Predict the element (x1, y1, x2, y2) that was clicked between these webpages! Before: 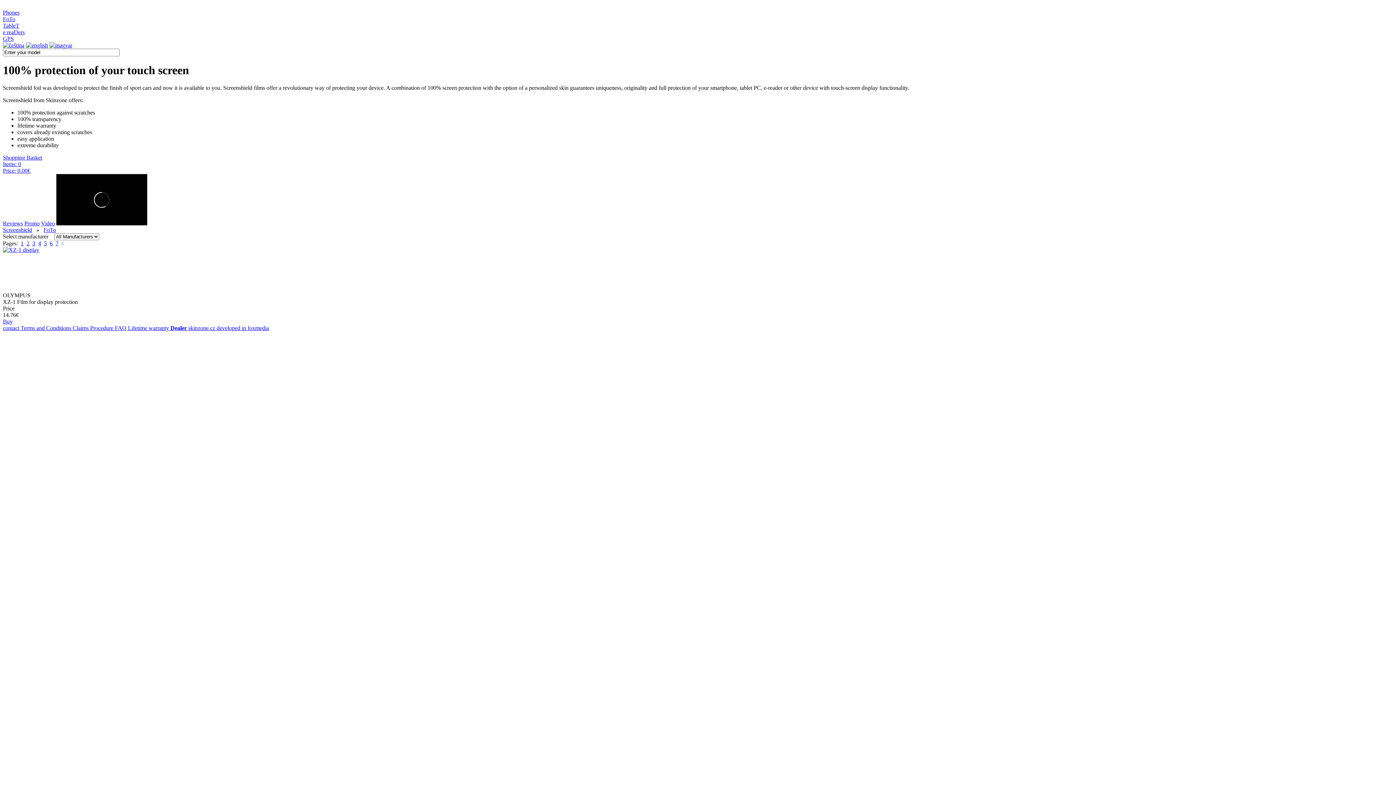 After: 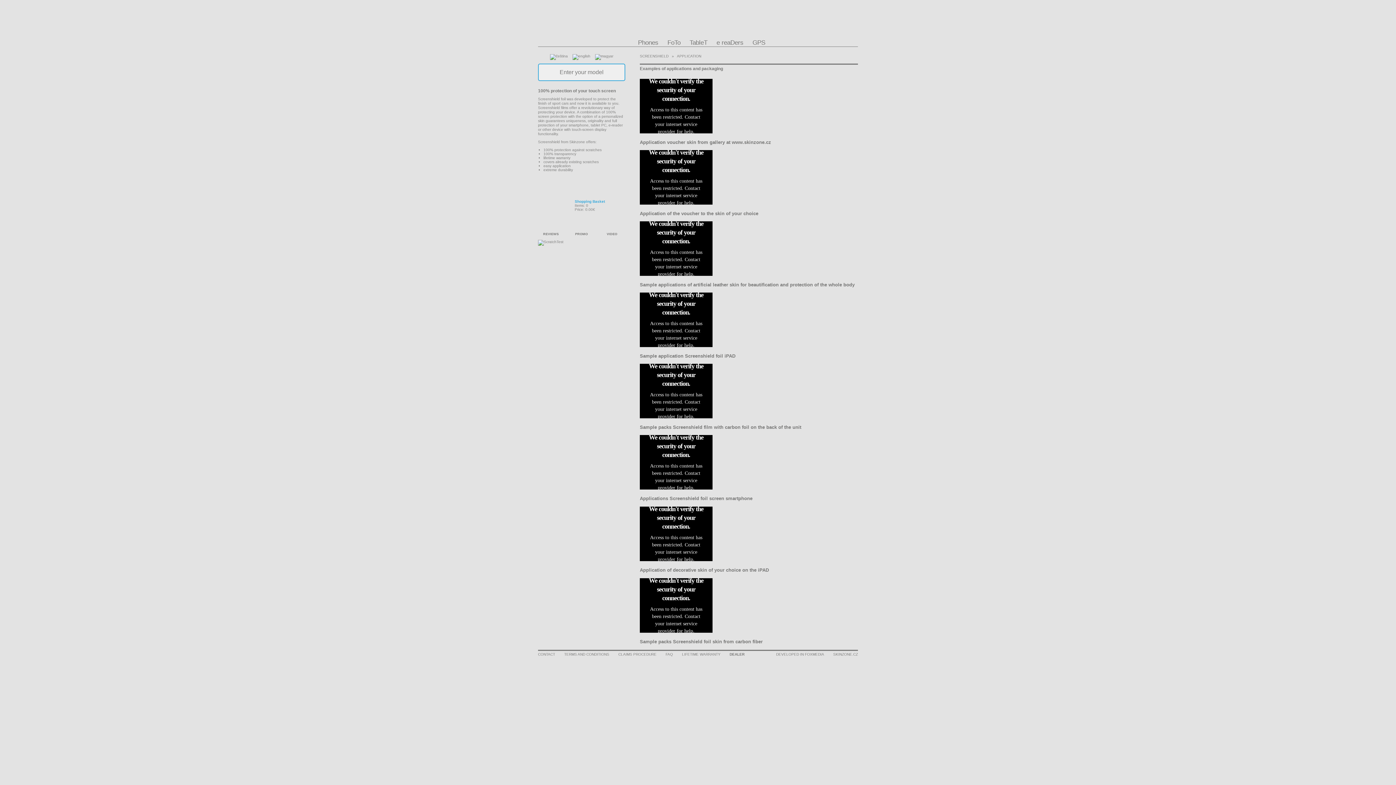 Action: bbox: (41, 220, 54, 226) label: Video